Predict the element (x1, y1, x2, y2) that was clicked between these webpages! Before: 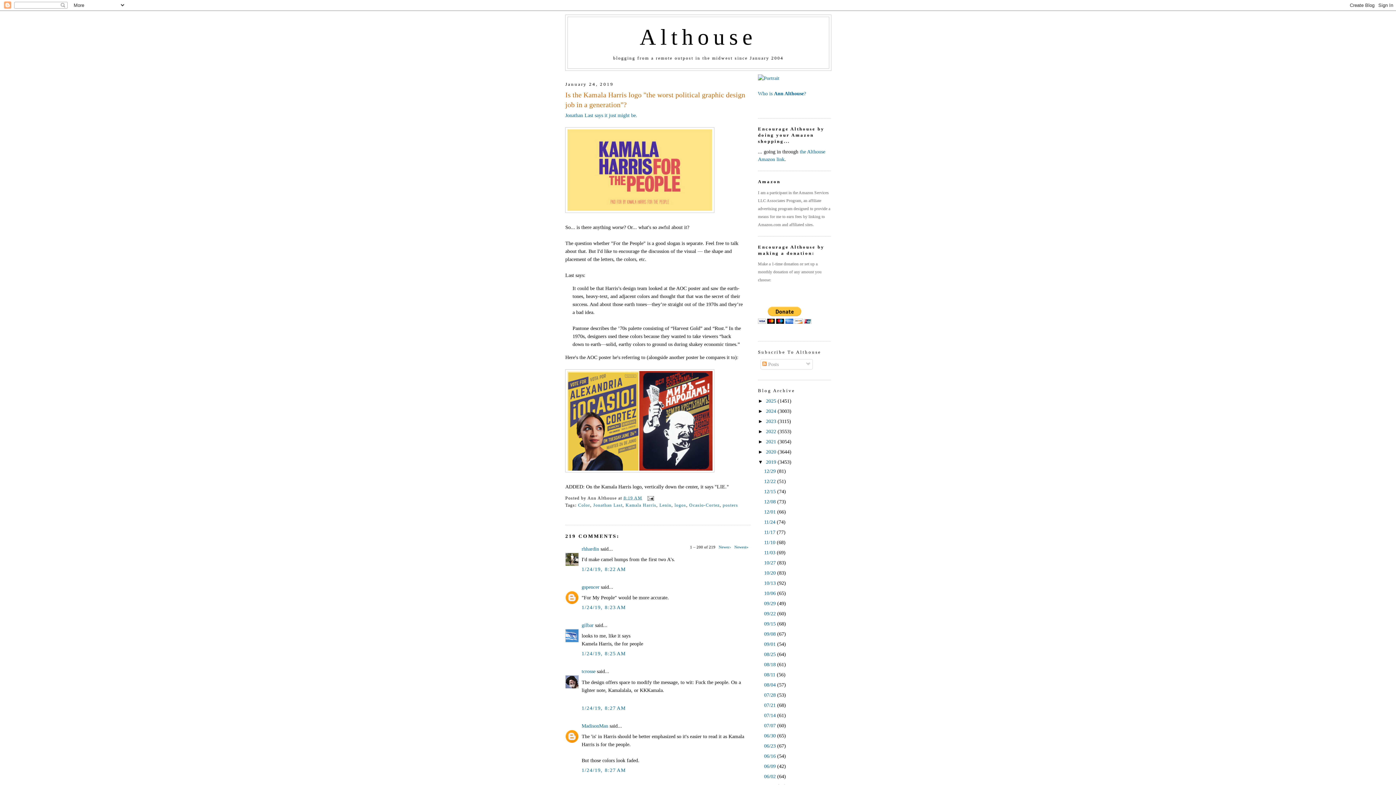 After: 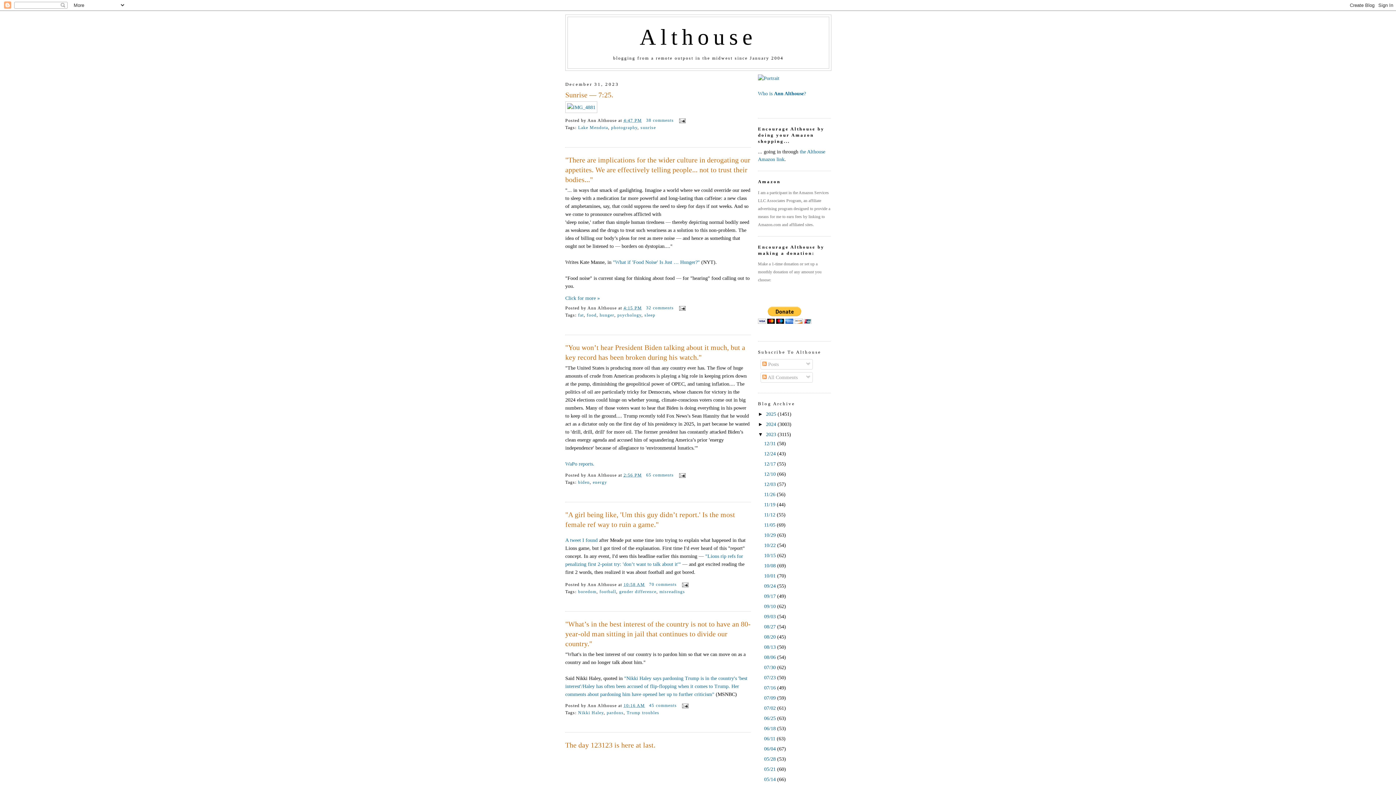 Action: label: 2023  bbox: (766, 418, 777, 424)